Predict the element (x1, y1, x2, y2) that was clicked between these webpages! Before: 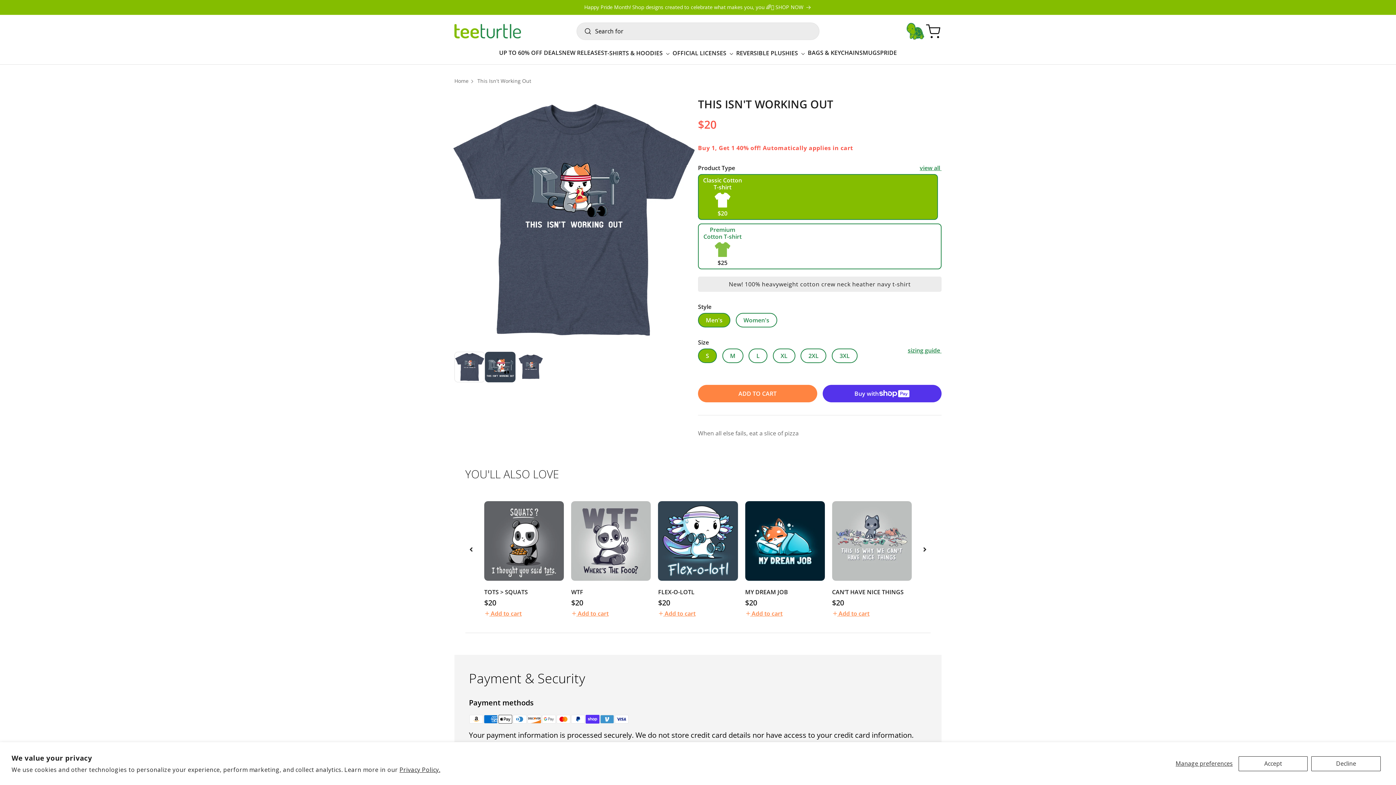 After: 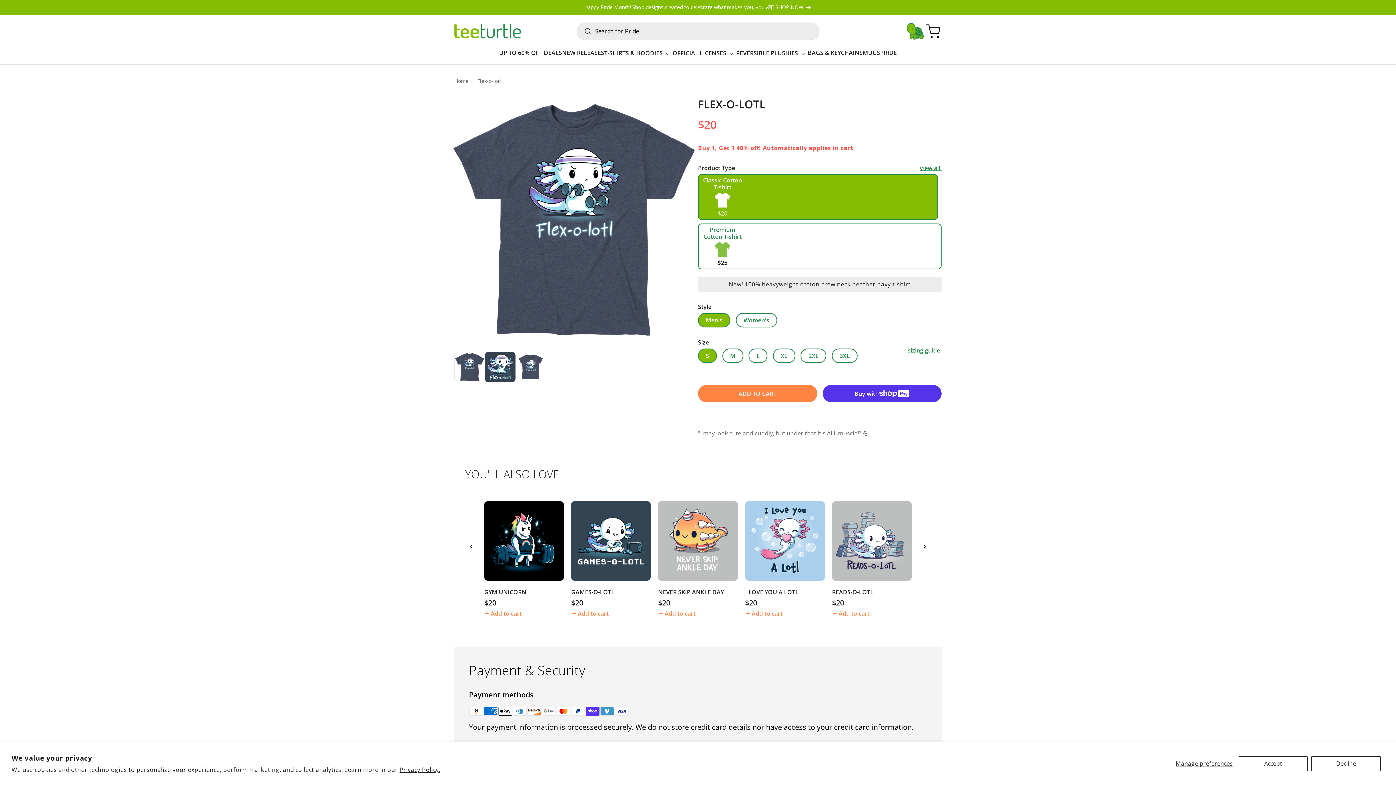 Action: label: FLEX-O-LOTL bbox: (658, 588, 738, 596)